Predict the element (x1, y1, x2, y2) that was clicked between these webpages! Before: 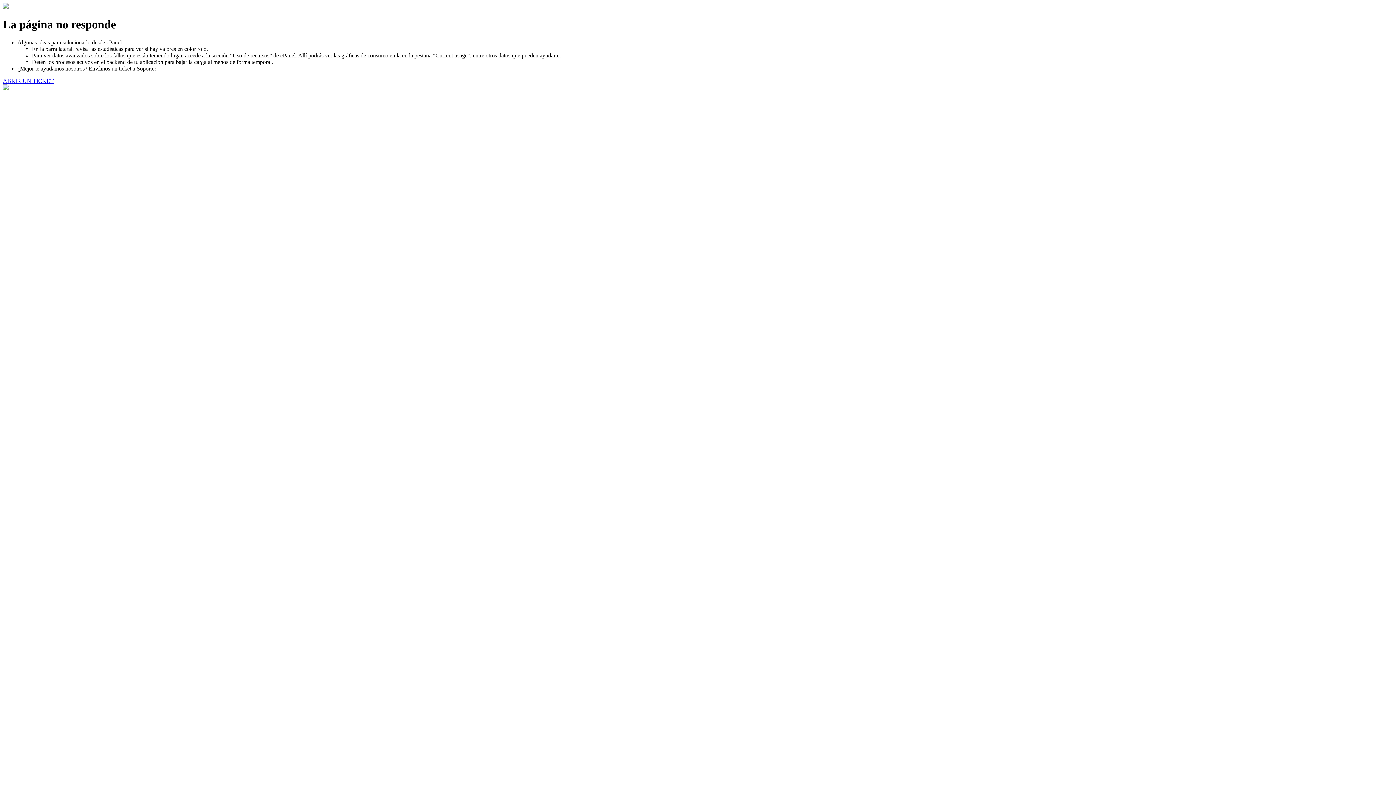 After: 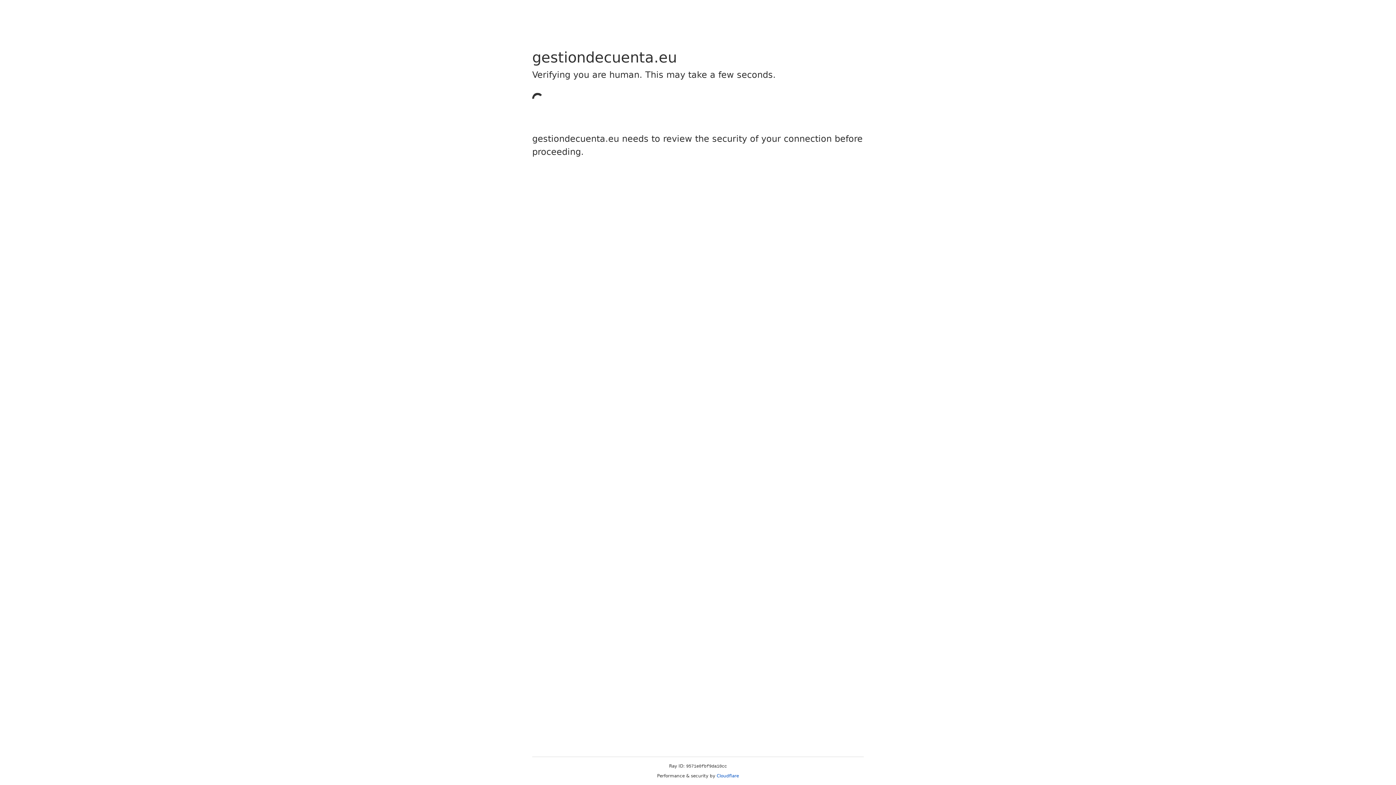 Action: bbox: (2, 77, 53, 83) label: ABRIR UN TICKET